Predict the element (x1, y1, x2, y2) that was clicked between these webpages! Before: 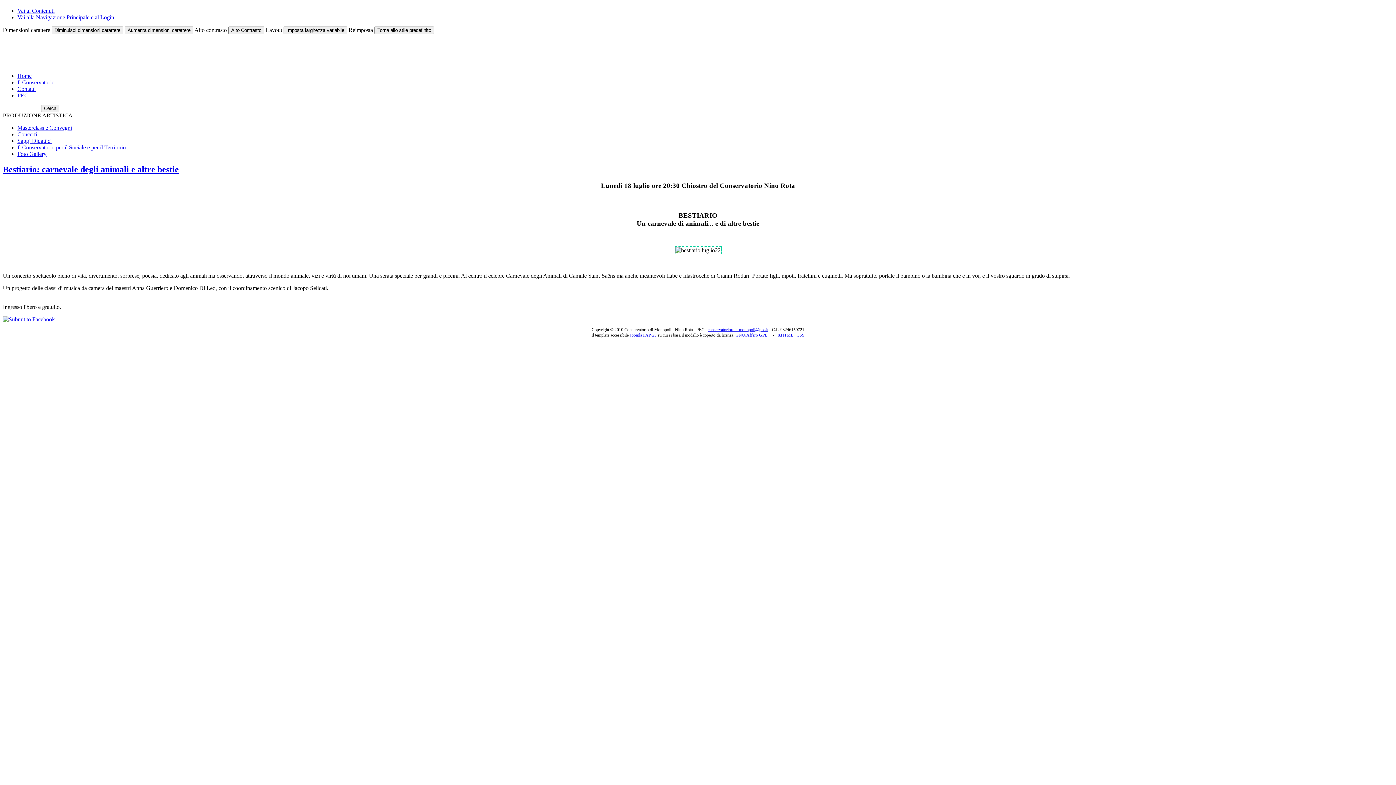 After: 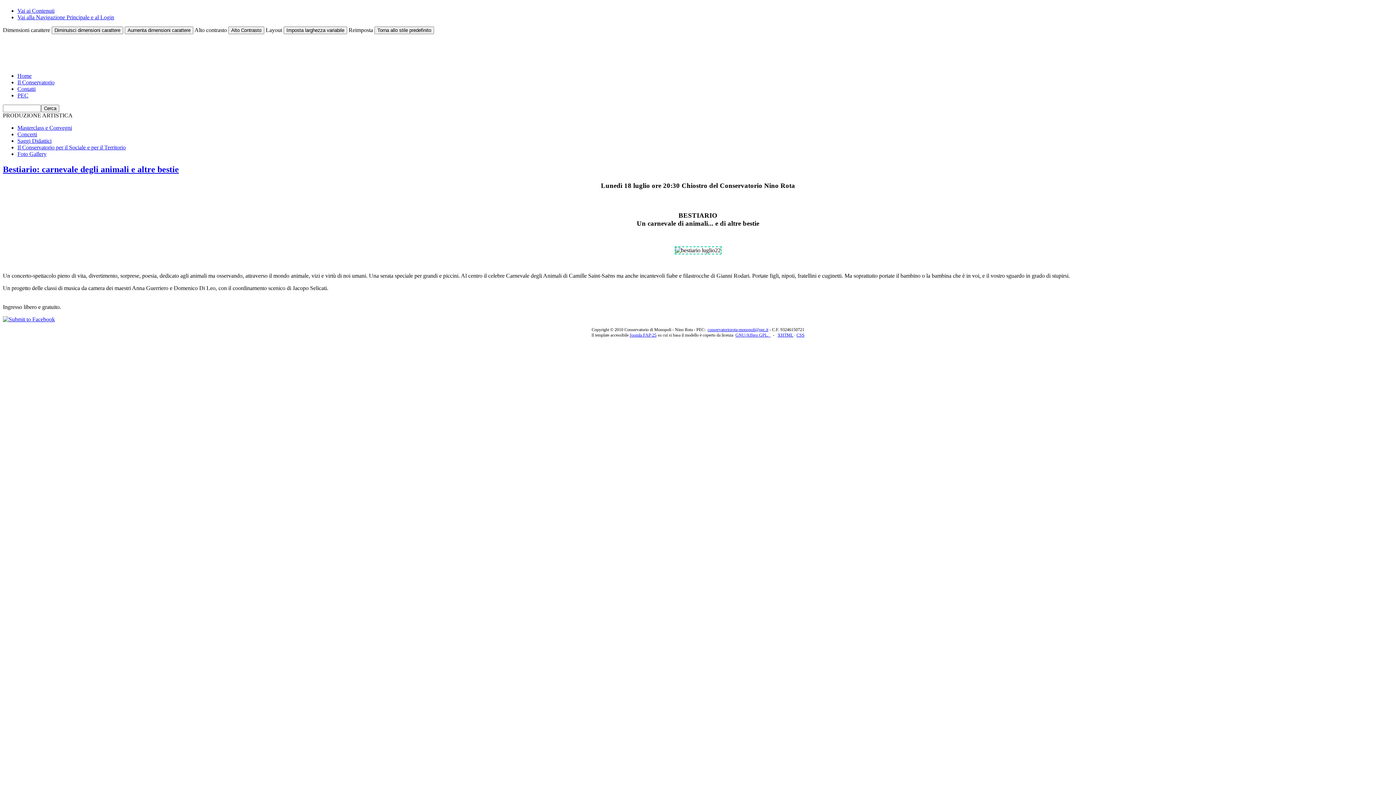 Action: label: Joomla FAP·25 bbox: (629, 332, 656, 337)